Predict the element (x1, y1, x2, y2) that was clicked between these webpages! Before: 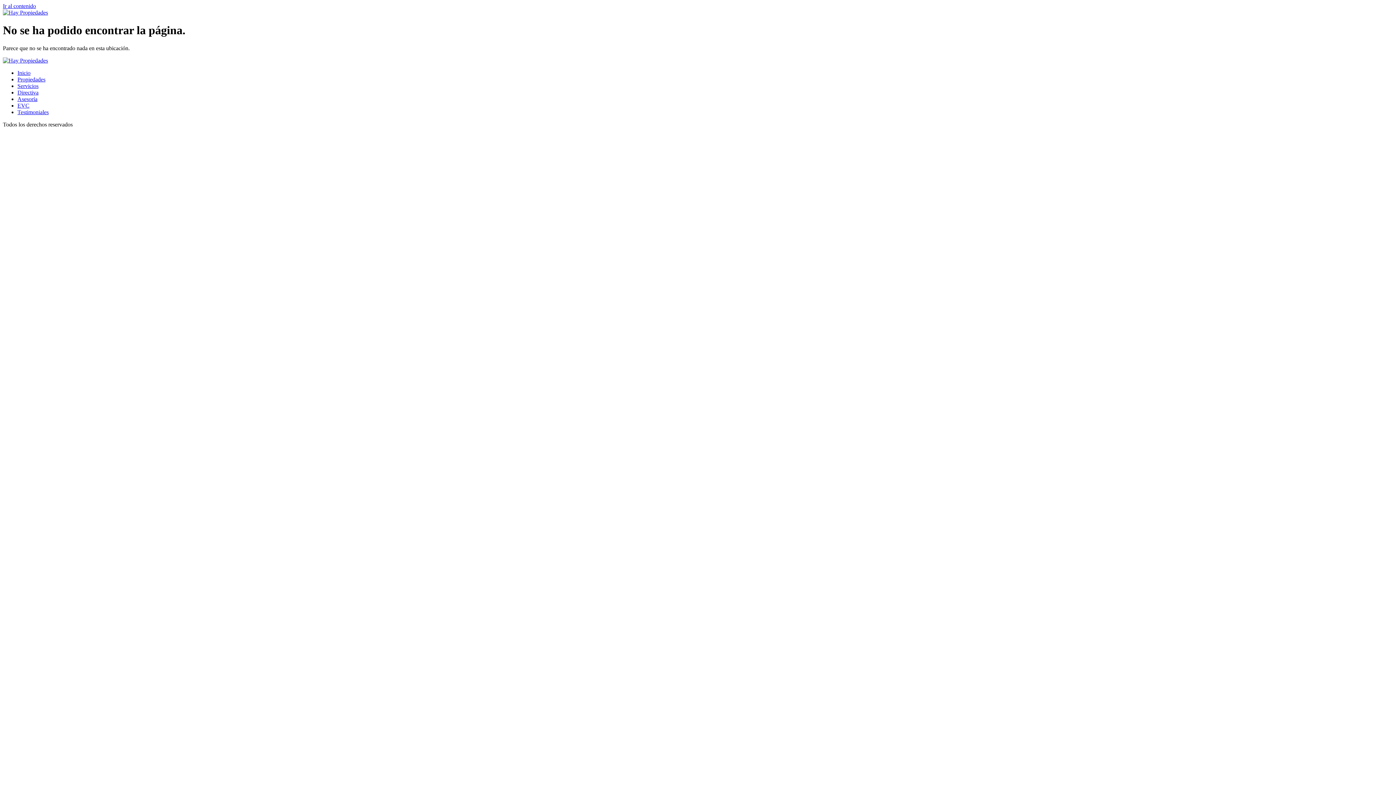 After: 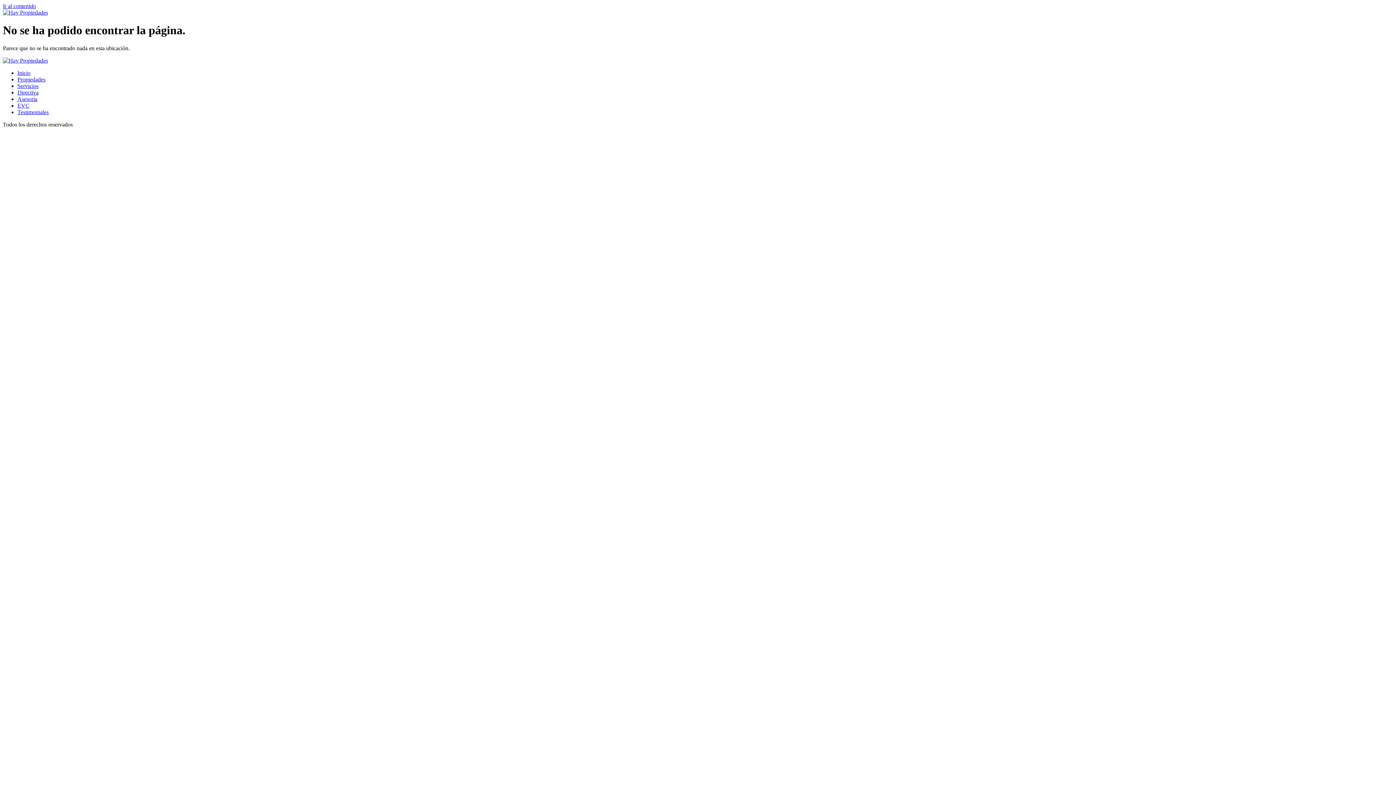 Action: label: EVC bbox: (17, 102, 29, 108)